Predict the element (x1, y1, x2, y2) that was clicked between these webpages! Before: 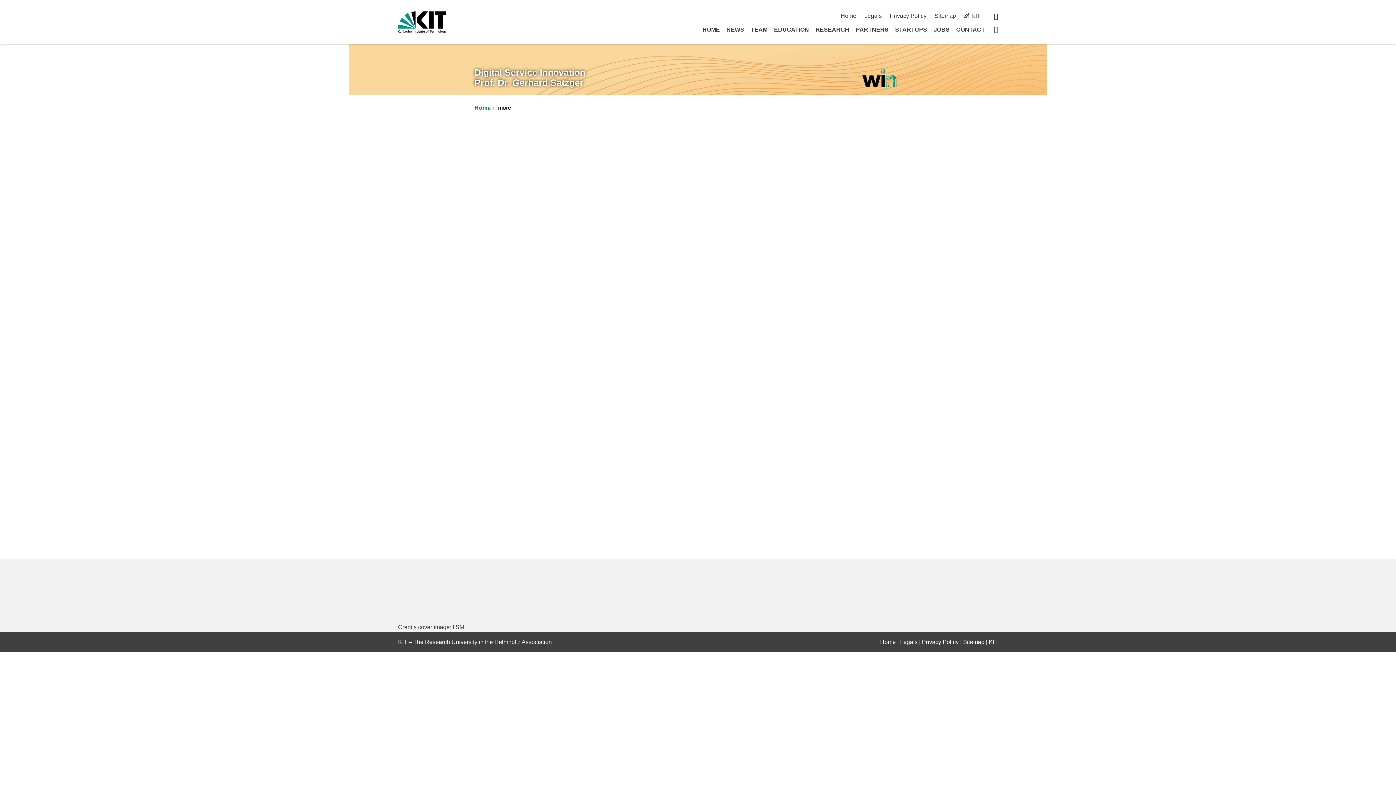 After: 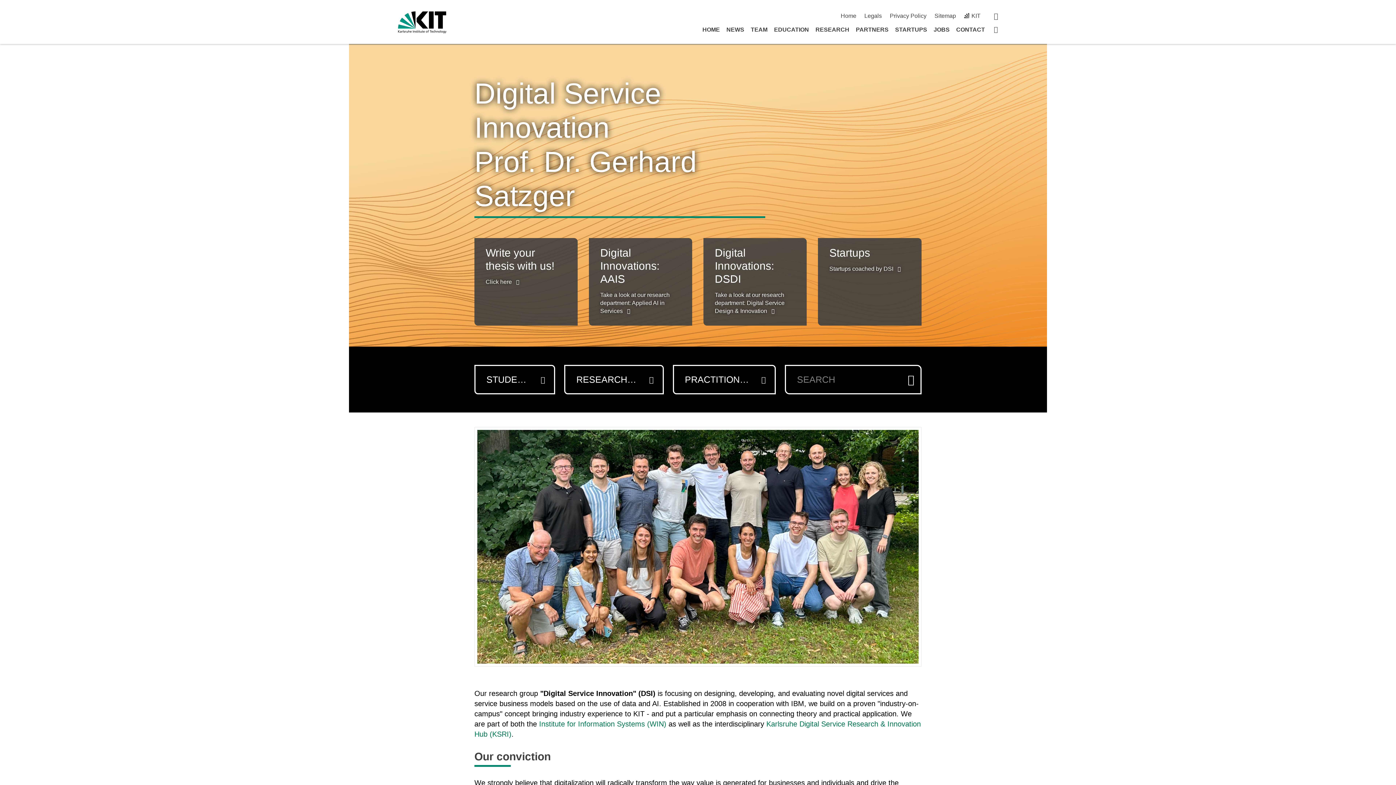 Action: bbox: (837, 67, 921, 87)